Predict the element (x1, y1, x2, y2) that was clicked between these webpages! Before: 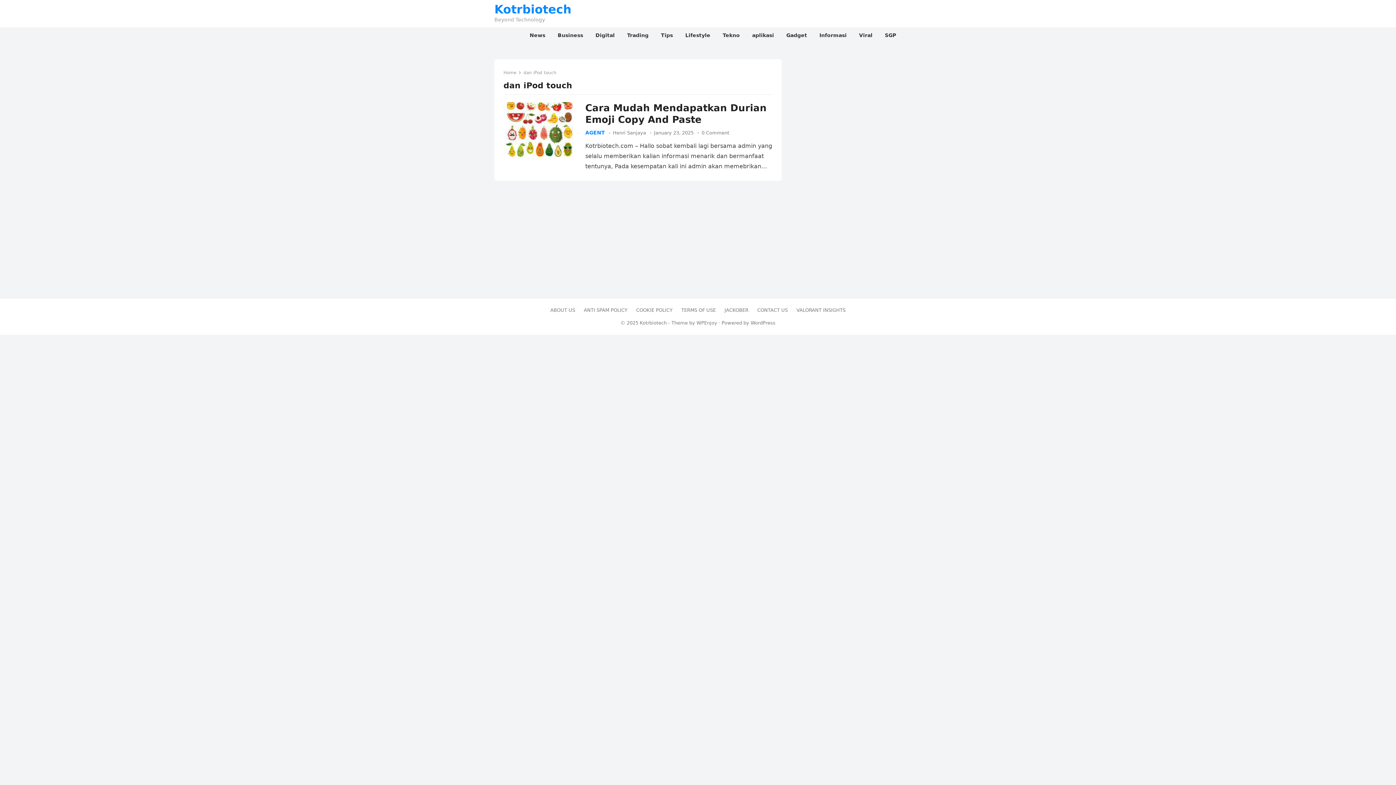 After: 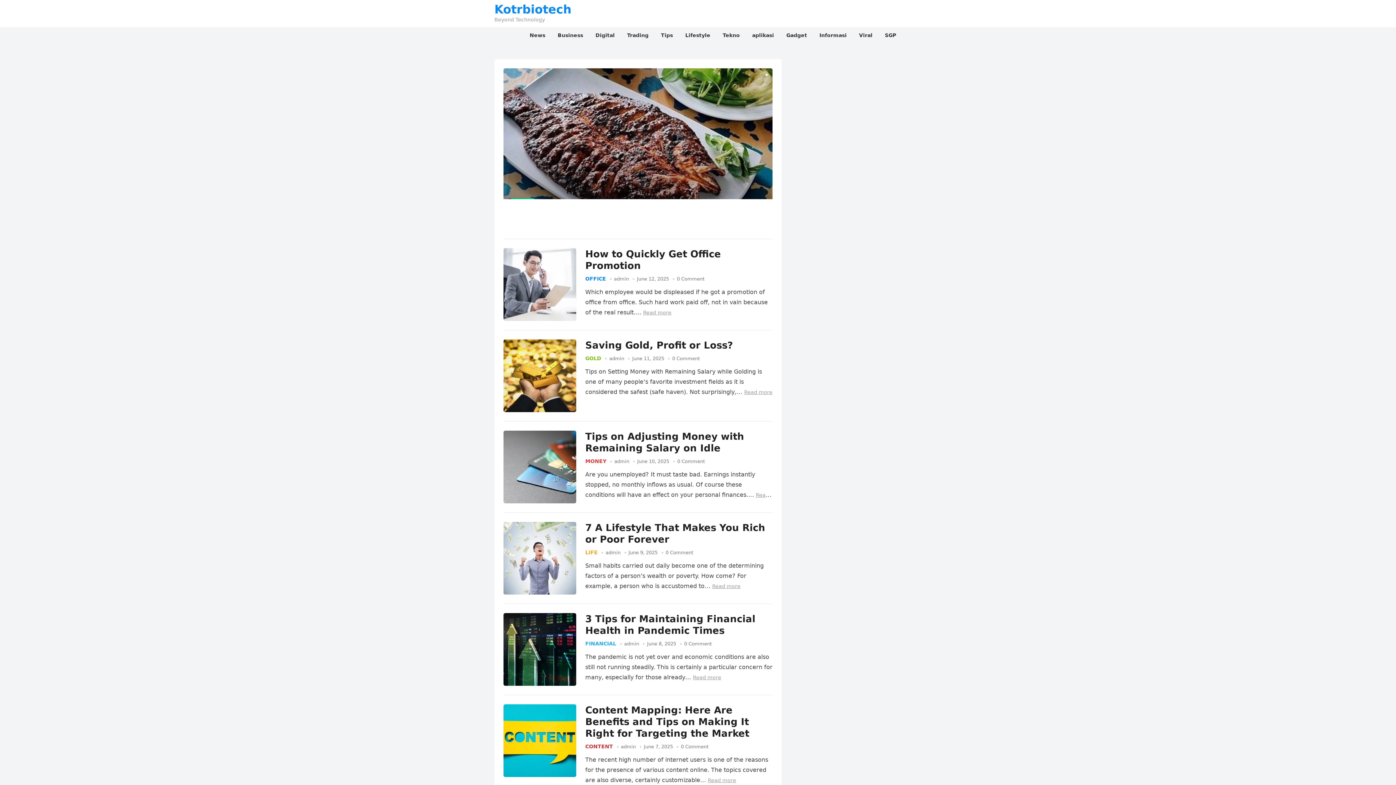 Action: label: Kotrbiotech bbox: (494, 3, 571, 15)